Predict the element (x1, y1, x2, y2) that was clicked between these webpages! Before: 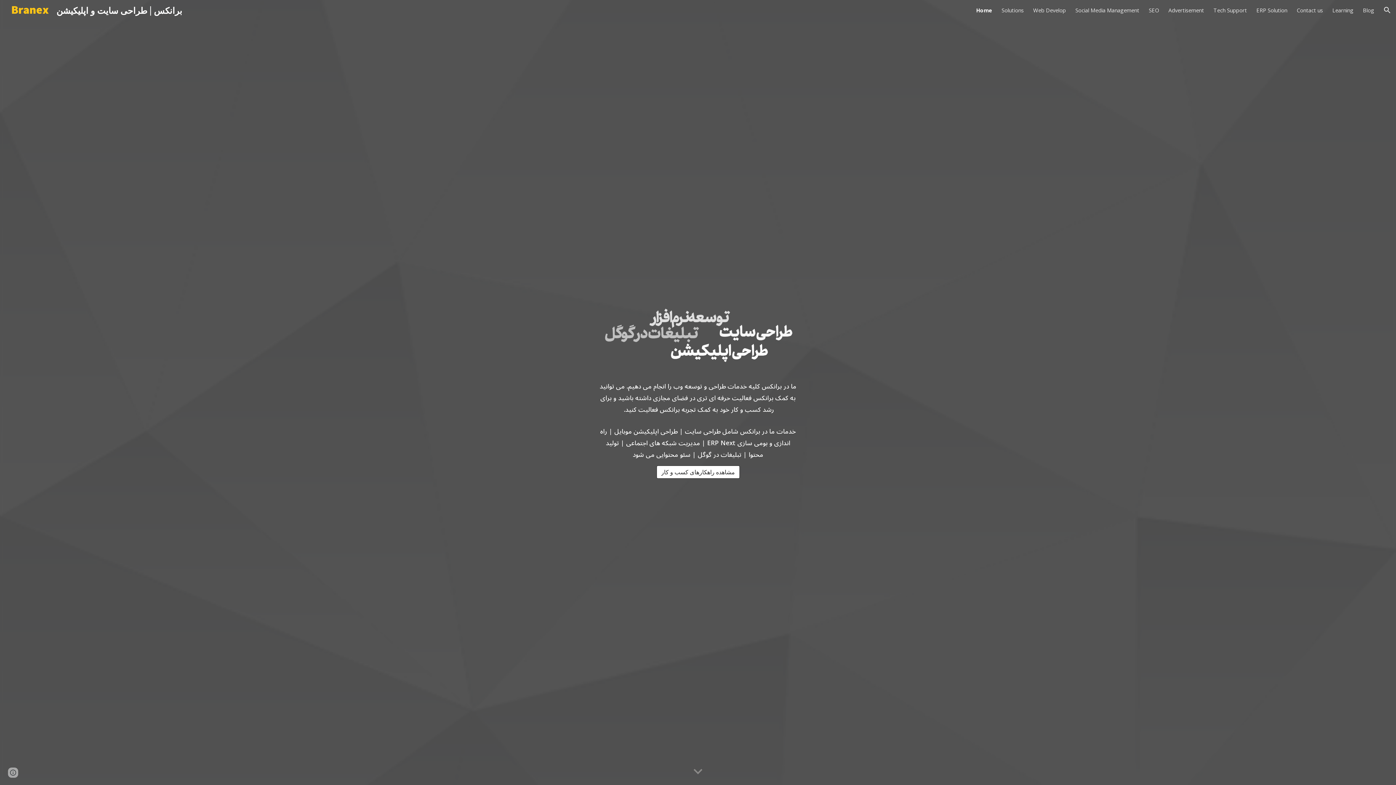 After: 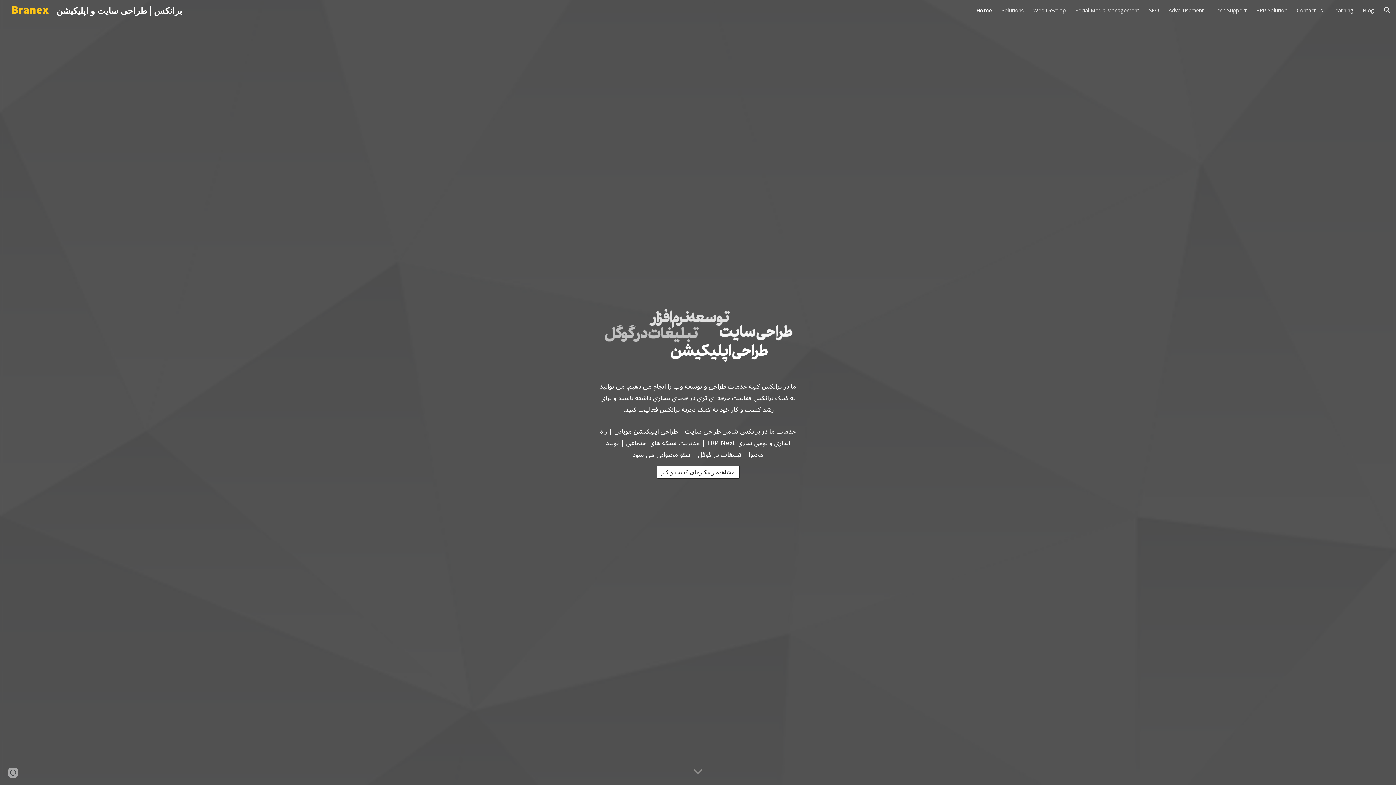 Action: label: برانکس | طراحی سایت و اپلیکیشن bbox: (5, 2, 186, 14)